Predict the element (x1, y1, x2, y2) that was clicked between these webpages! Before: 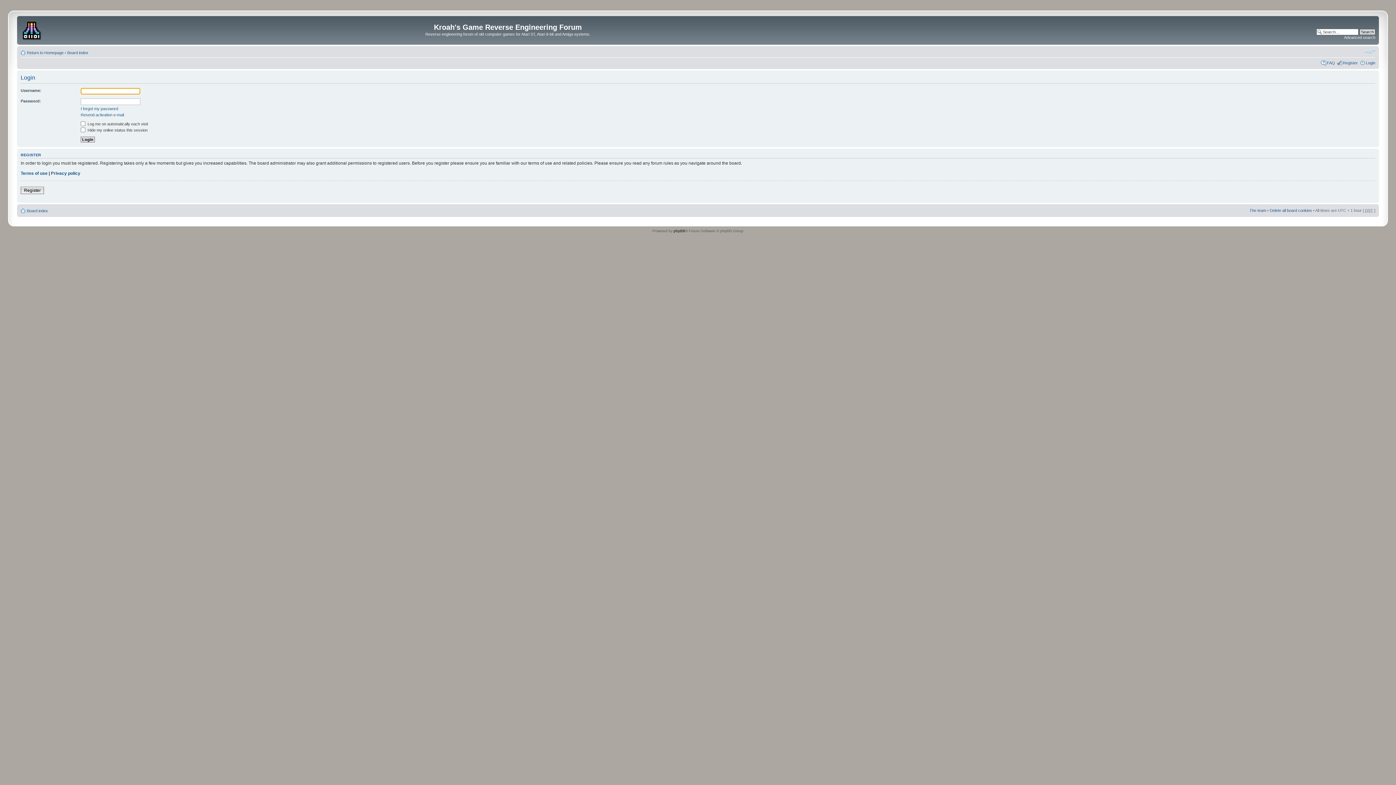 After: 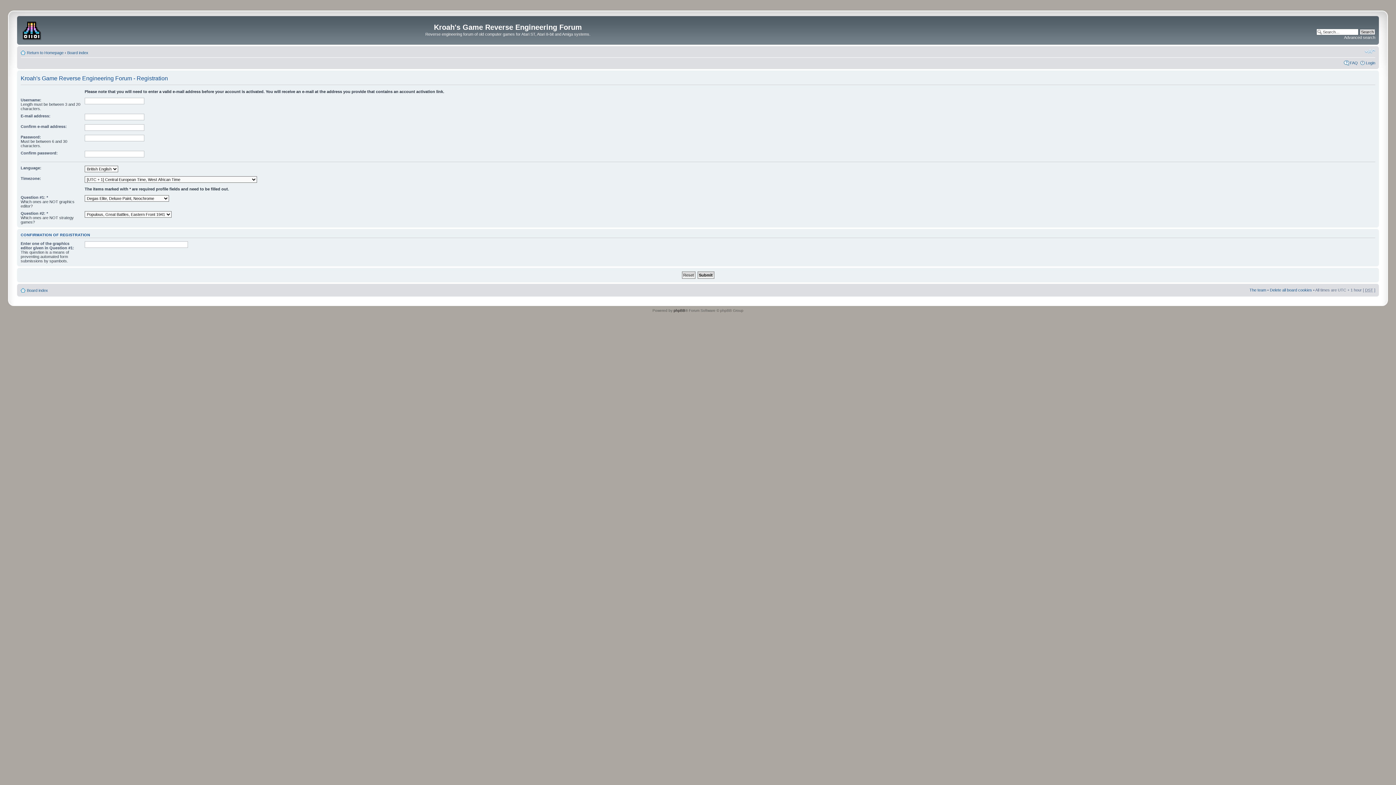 Action: bbox: (1343, 60, 1358, 64) label: Register